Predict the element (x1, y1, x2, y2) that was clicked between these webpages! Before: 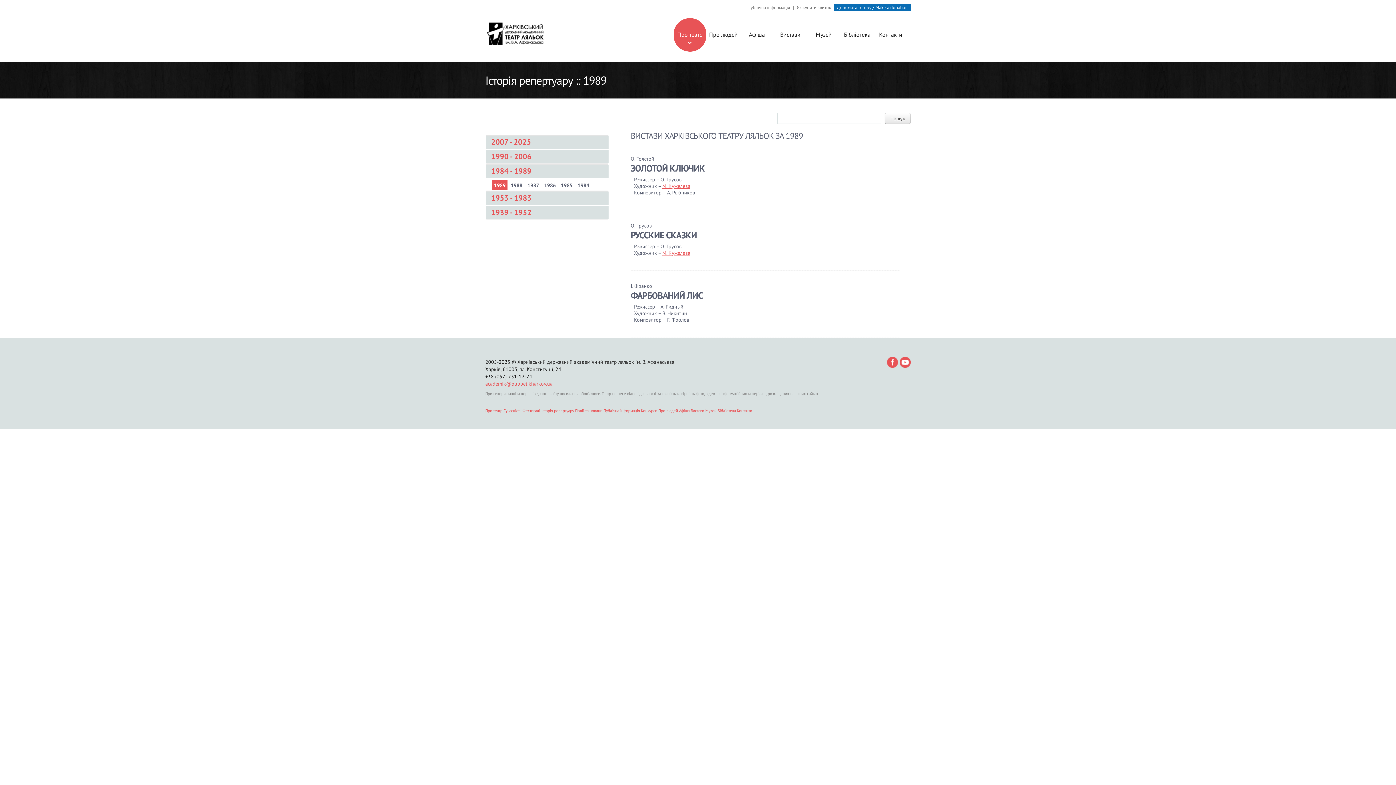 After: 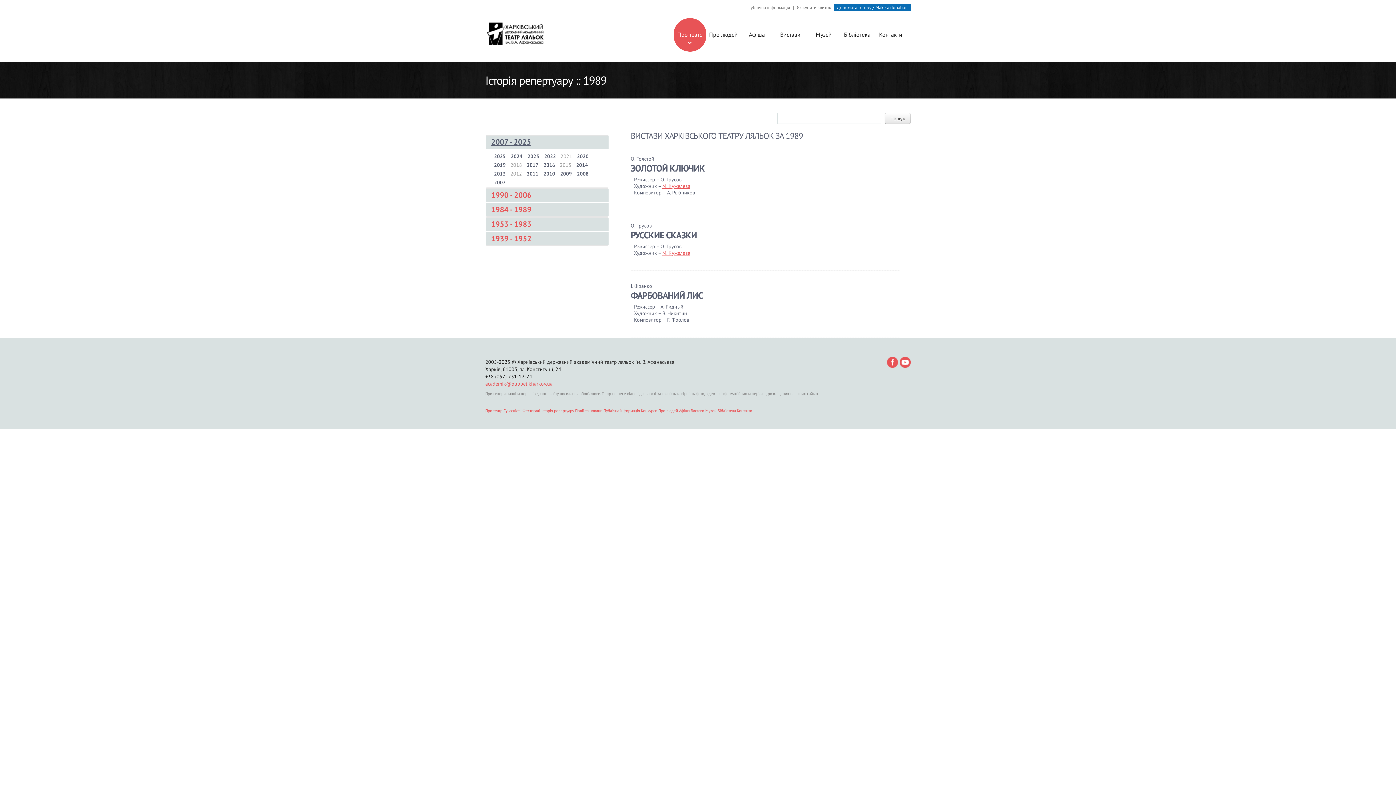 Action: label: 2007 - 2025 bbox: (485, 135, 608, 148)